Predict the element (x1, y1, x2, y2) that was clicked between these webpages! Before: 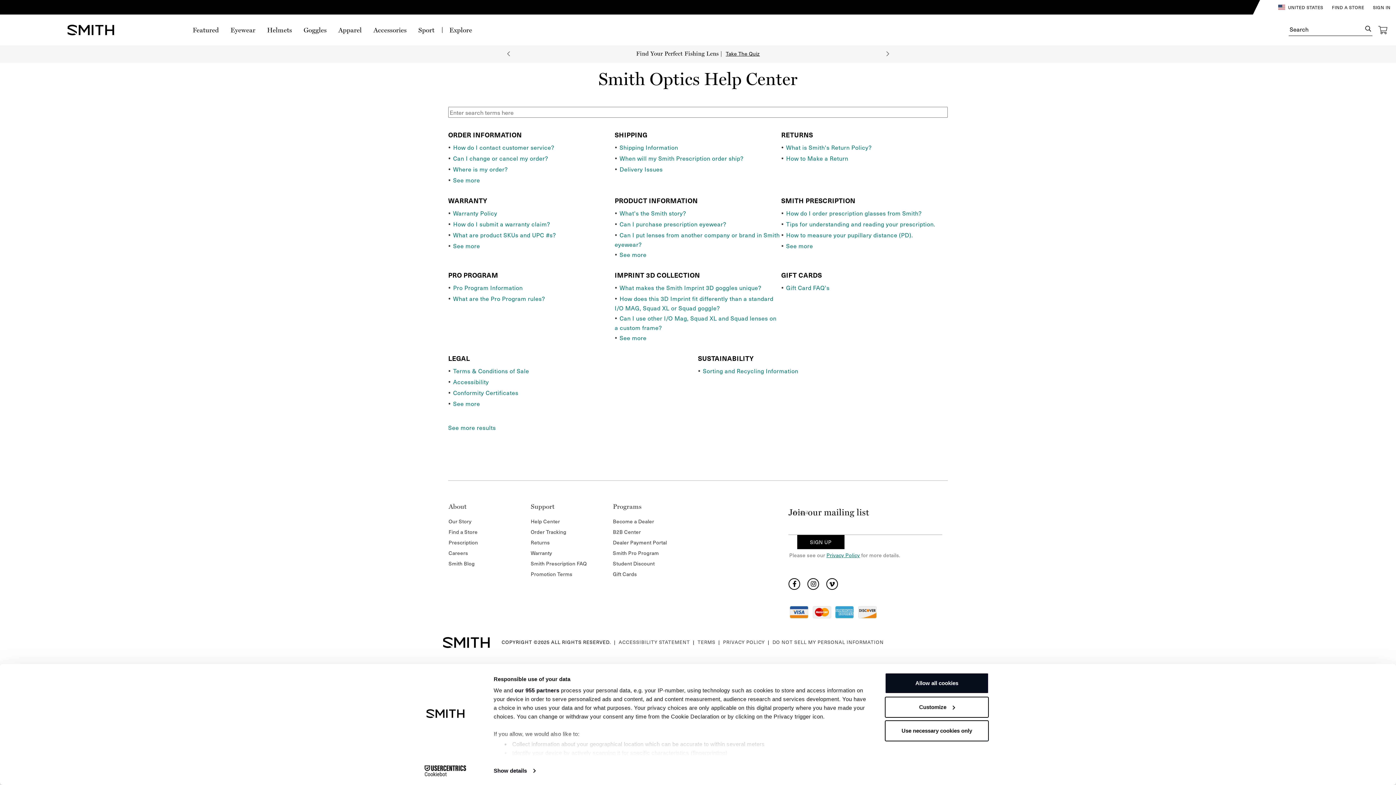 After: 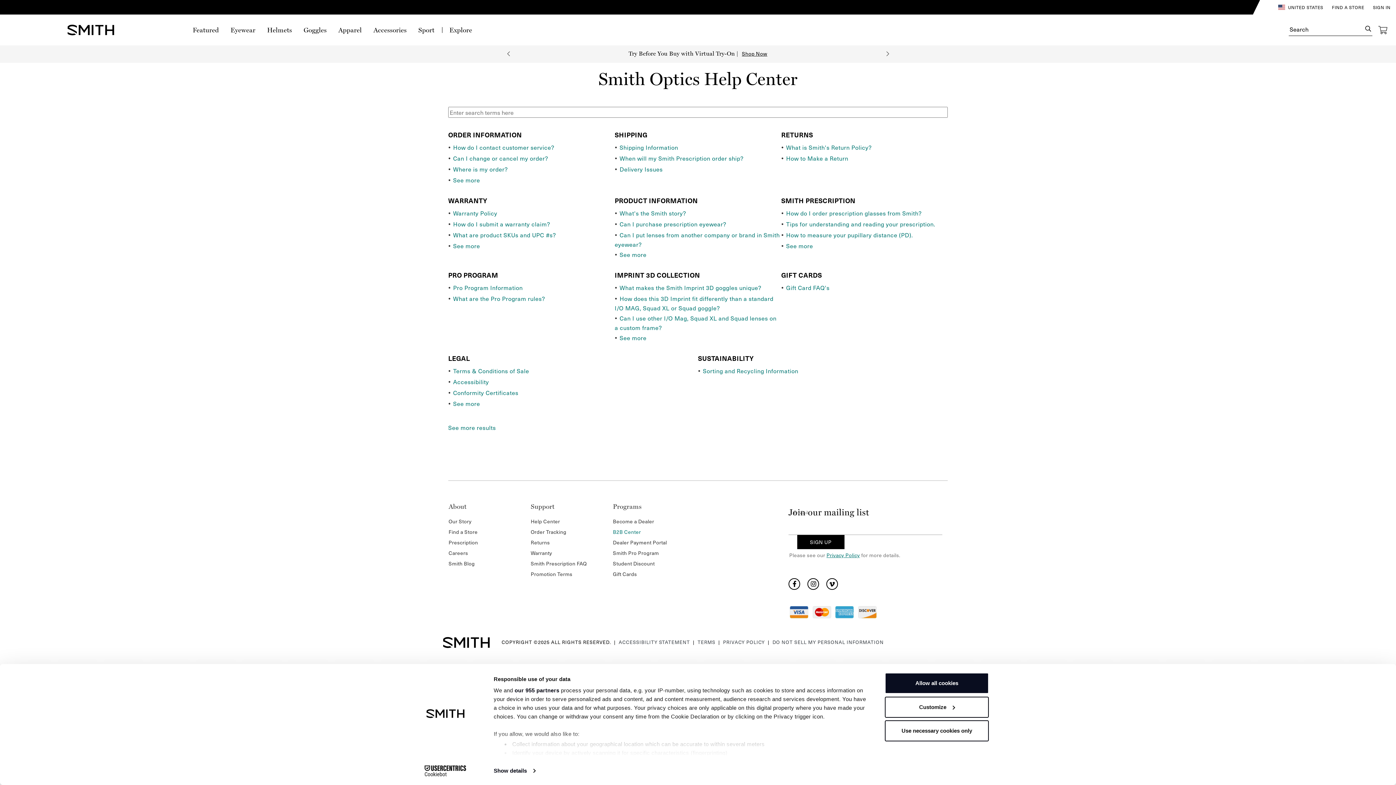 Action: label: B2B Center bbox: (613, 528, 641, 536)